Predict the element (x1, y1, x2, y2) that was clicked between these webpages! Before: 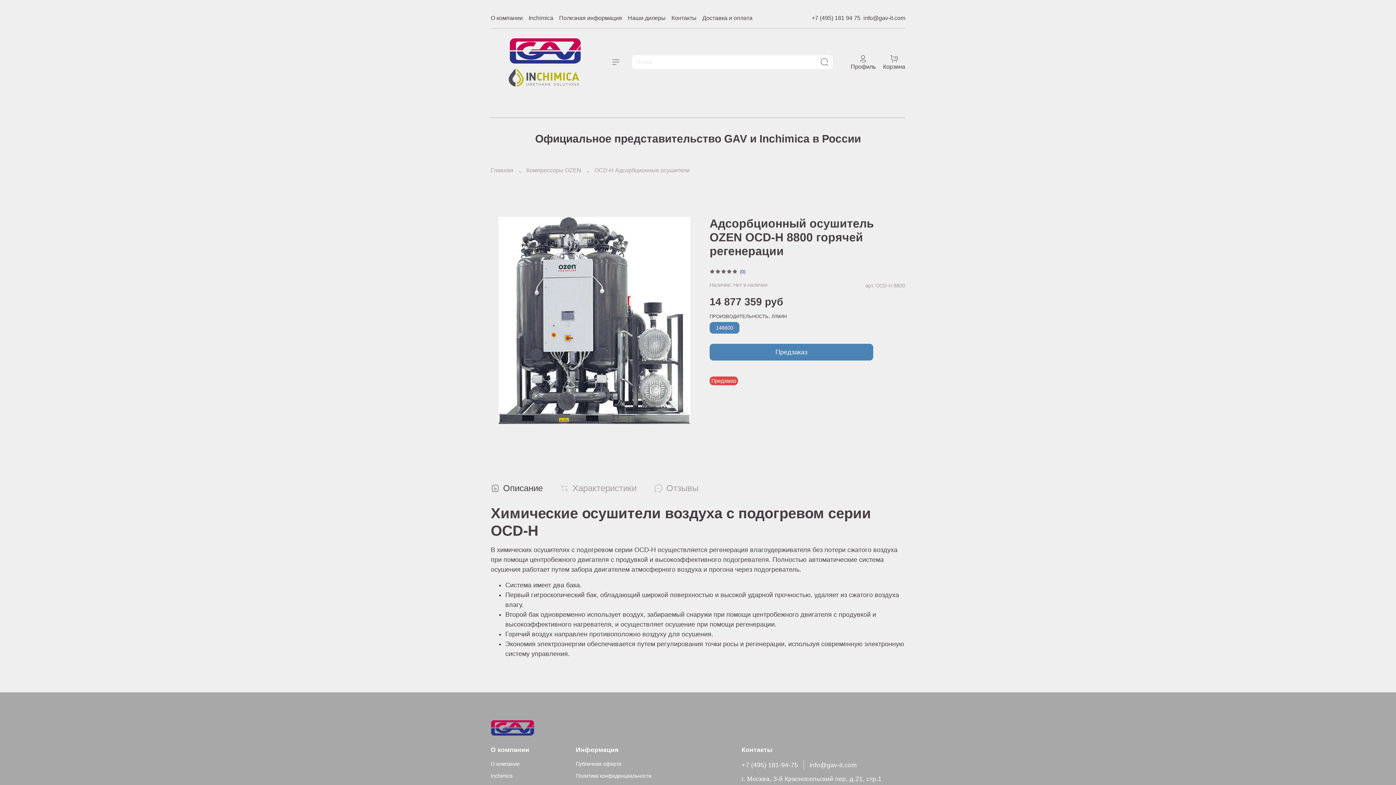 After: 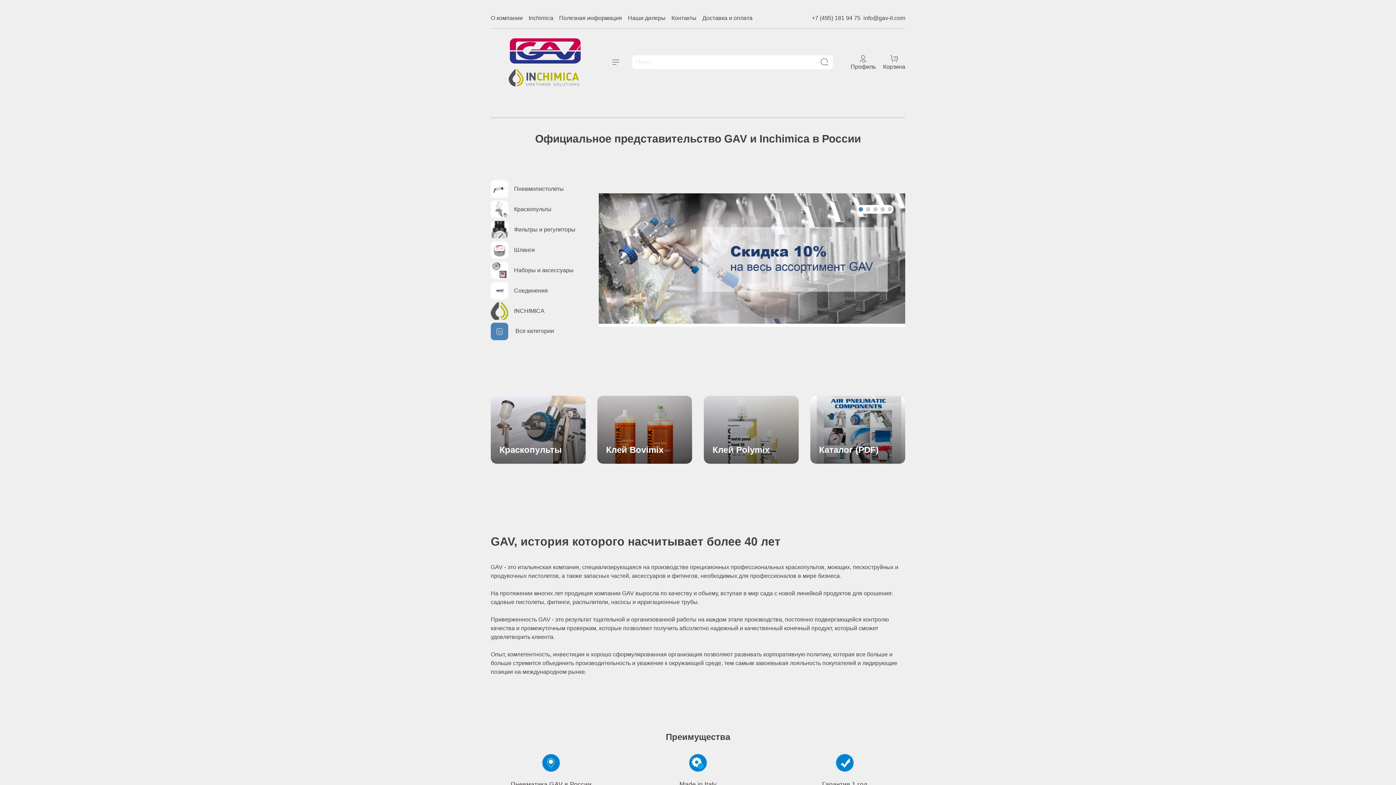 Action: bbox: (490, 725, 534, 731)